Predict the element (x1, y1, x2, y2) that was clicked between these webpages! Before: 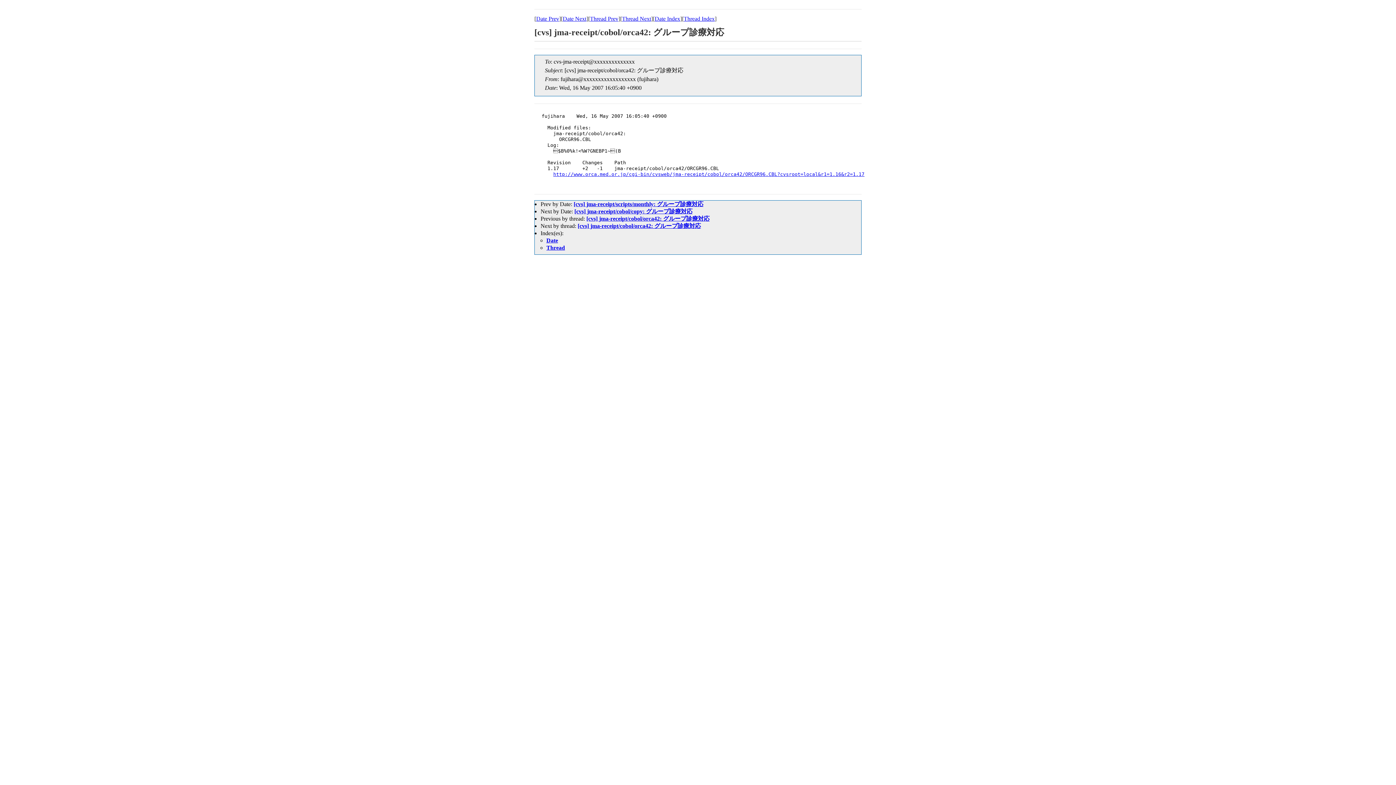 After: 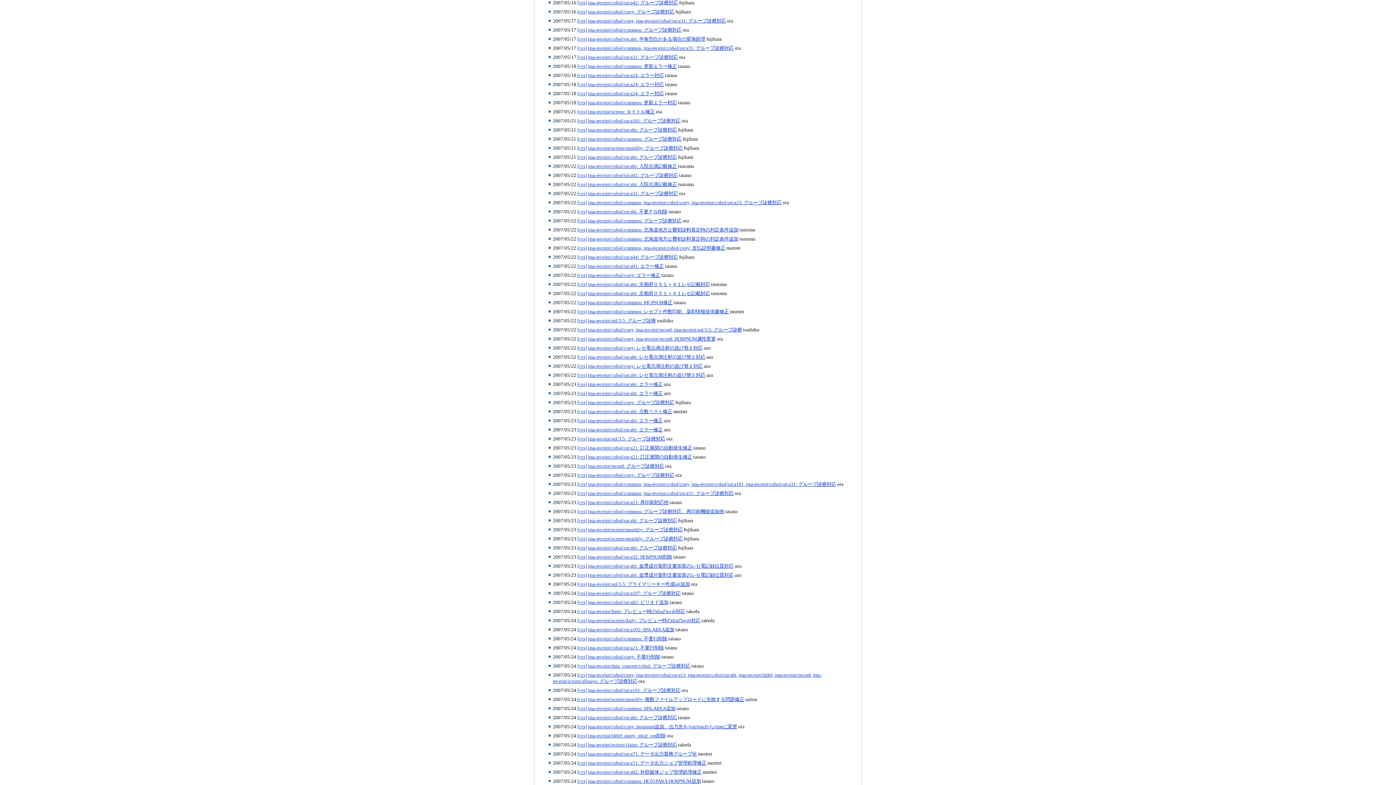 Action: label: Date Index bbox: (654, 15, 680, 21)